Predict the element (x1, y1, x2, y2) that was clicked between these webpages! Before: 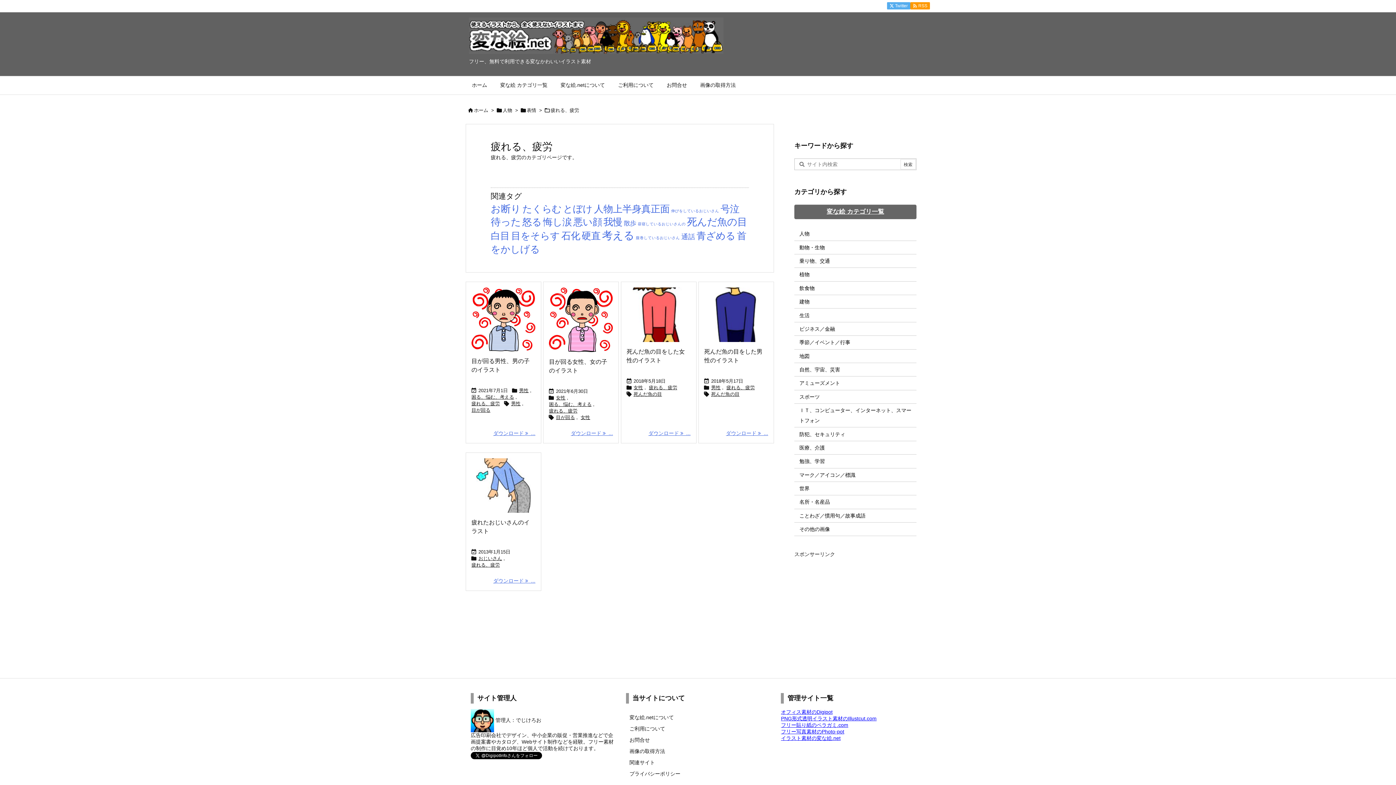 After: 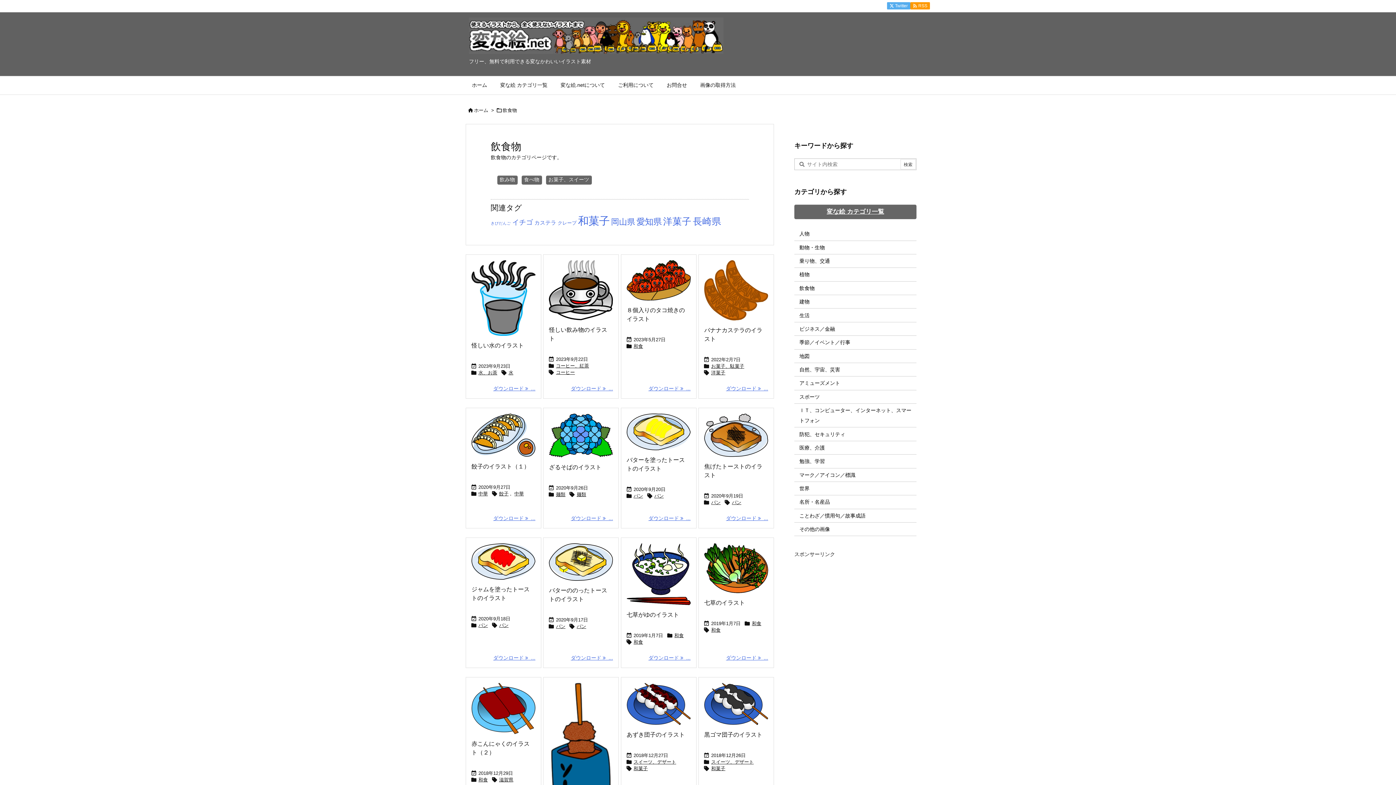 Action: bbox: (794, 281, 916, 295) label: 飲食物